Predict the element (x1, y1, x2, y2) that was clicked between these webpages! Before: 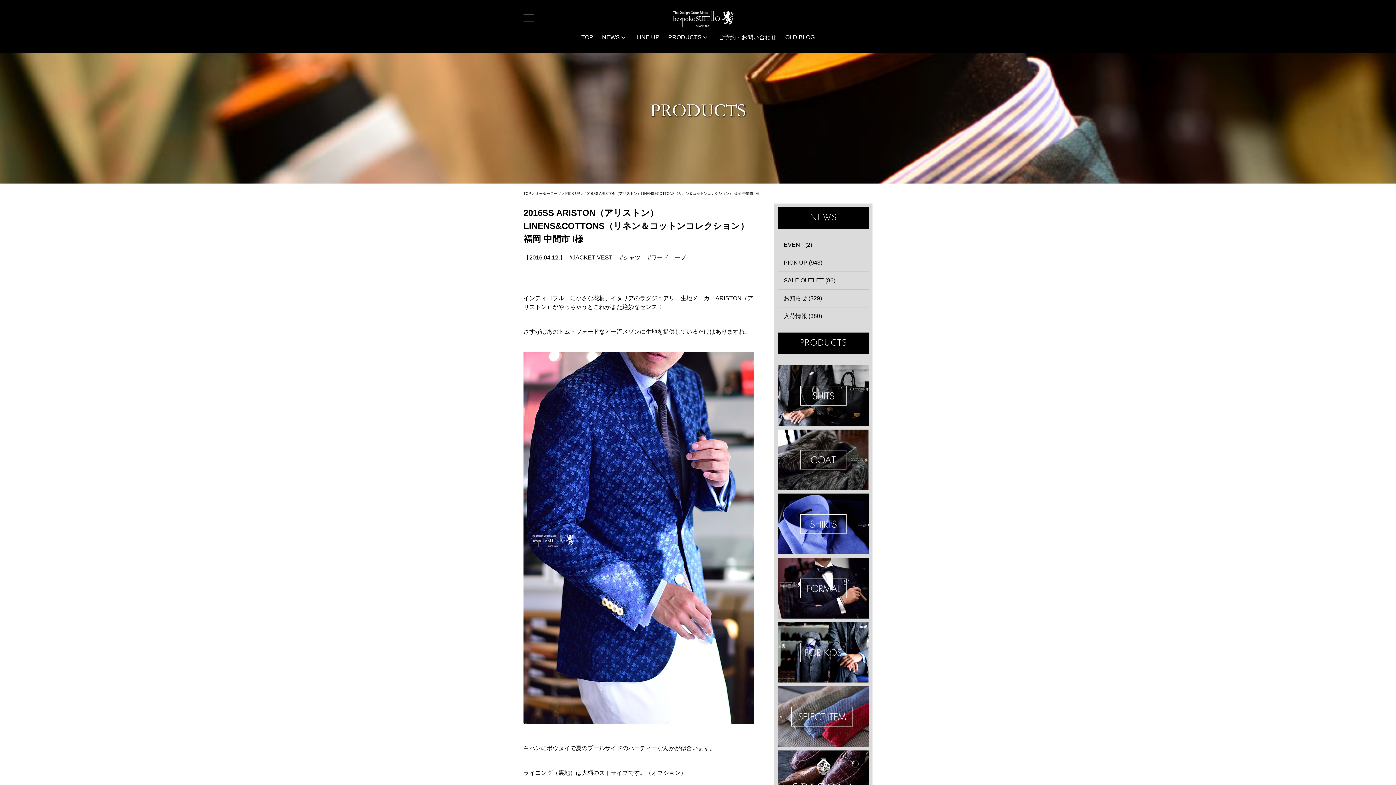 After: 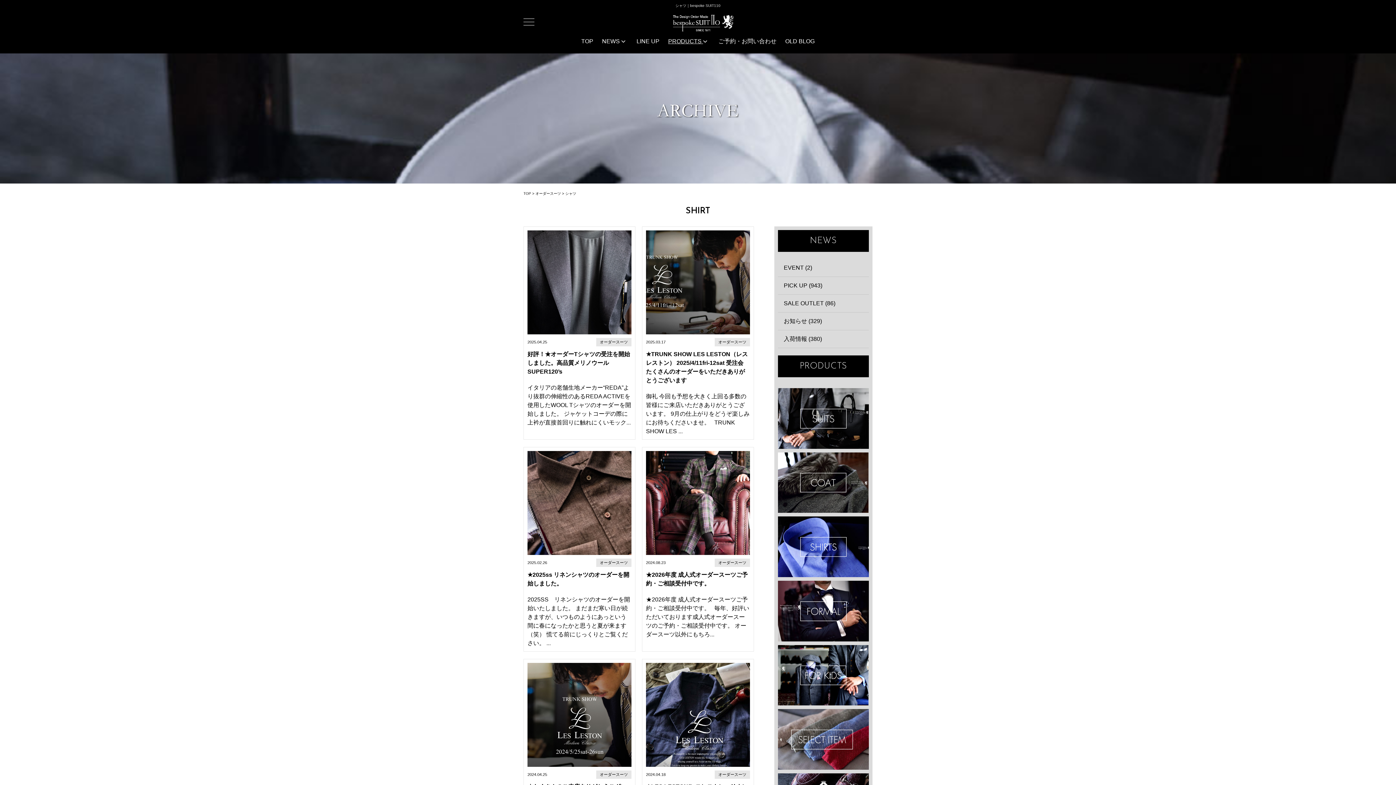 Action: label: シャツ bbox: (623, 254, 640, 260)